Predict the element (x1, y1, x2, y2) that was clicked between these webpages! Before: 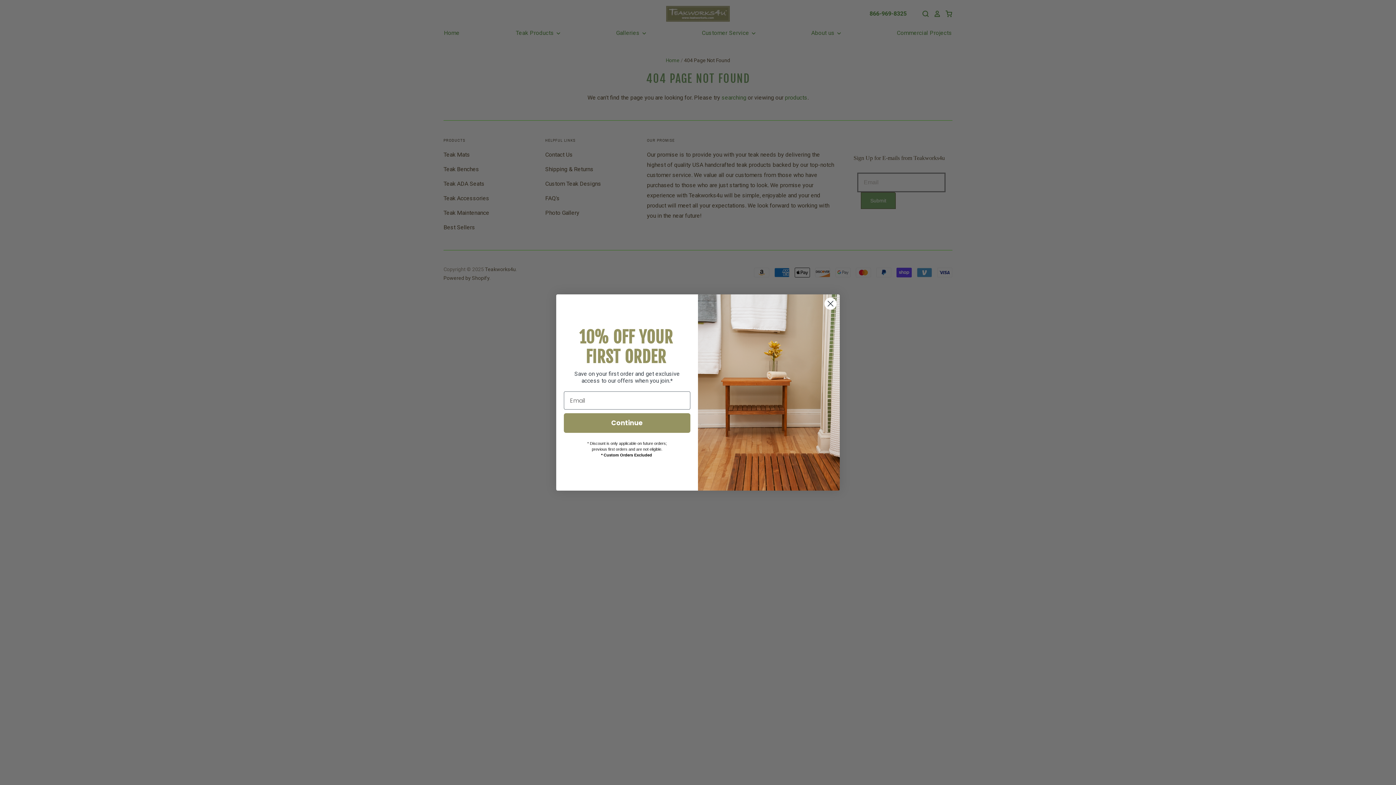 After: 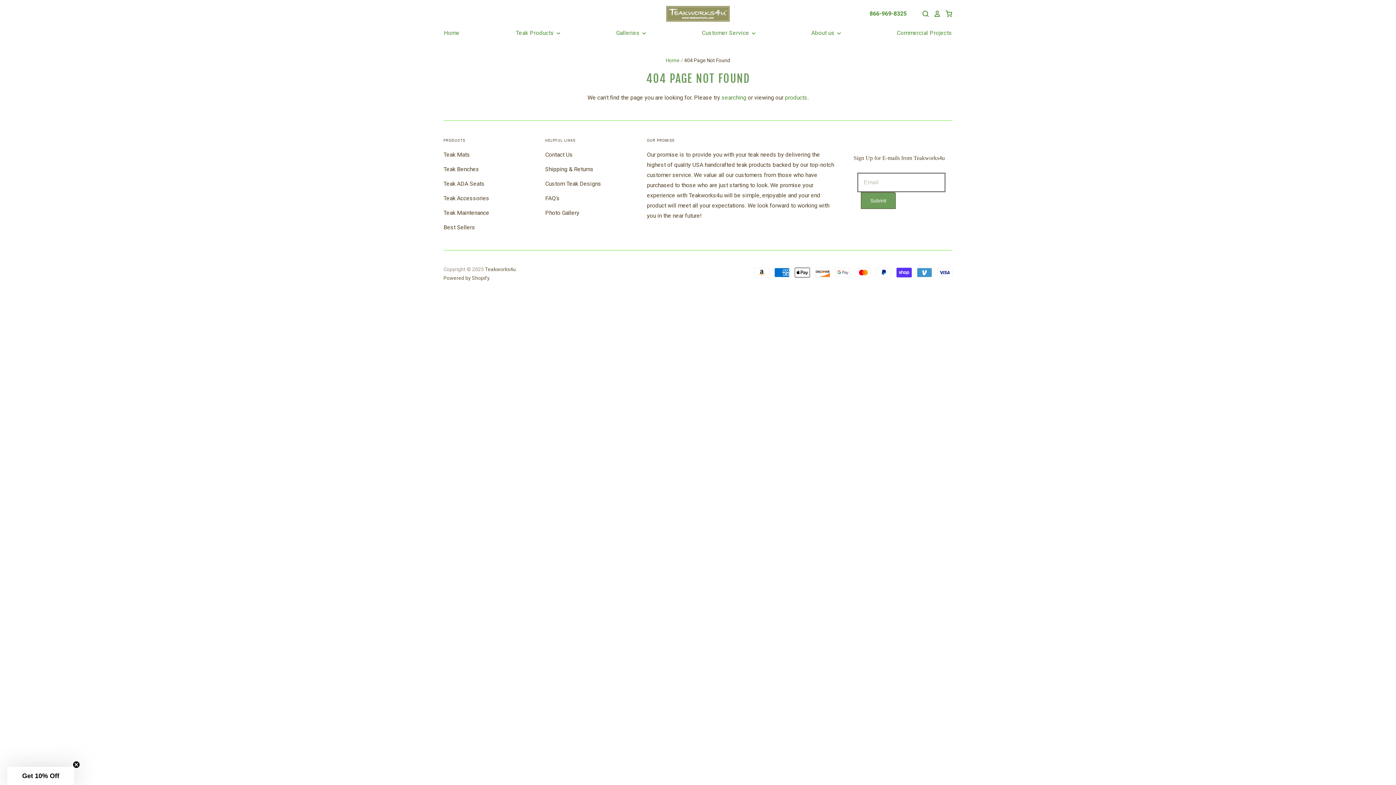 Action: label: Close dialog bbox: (824, 297, 837, 310)